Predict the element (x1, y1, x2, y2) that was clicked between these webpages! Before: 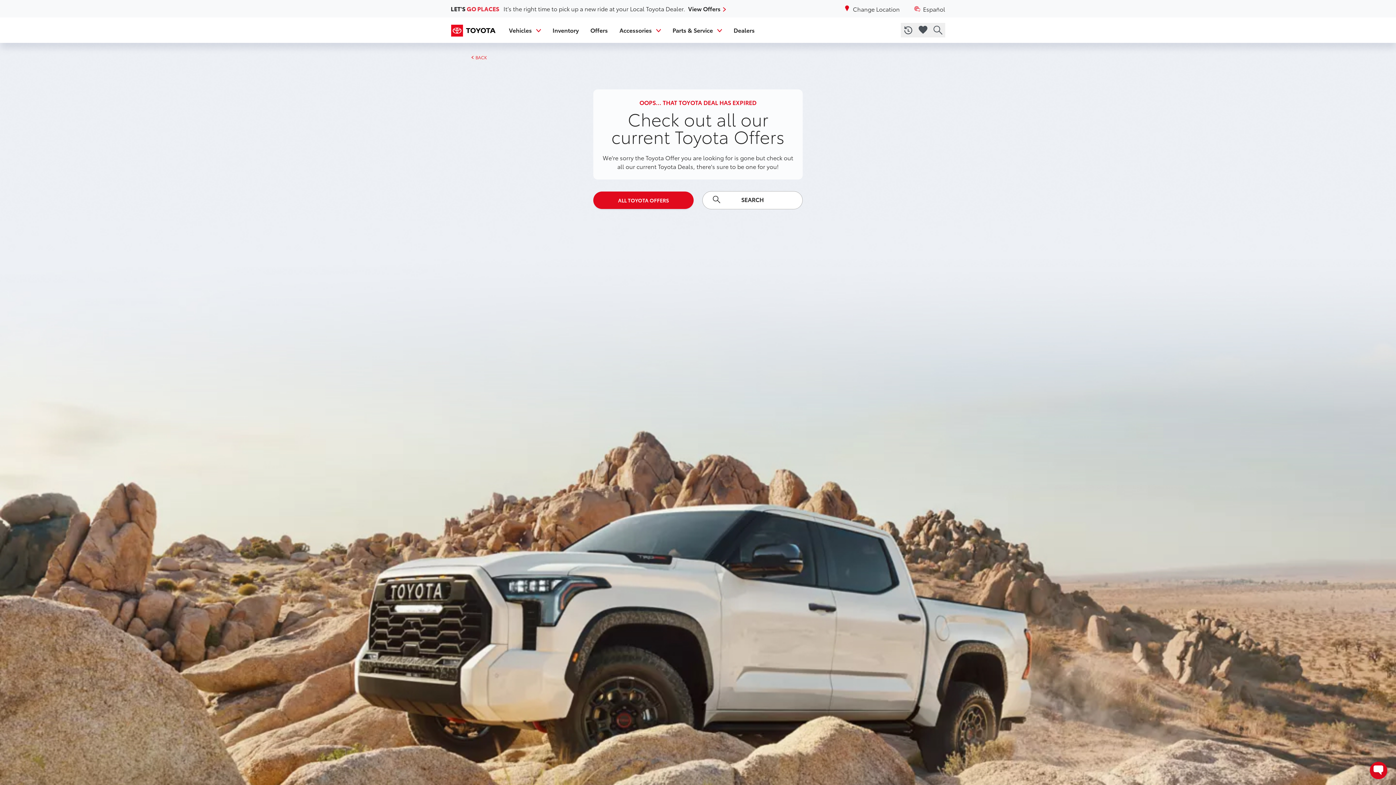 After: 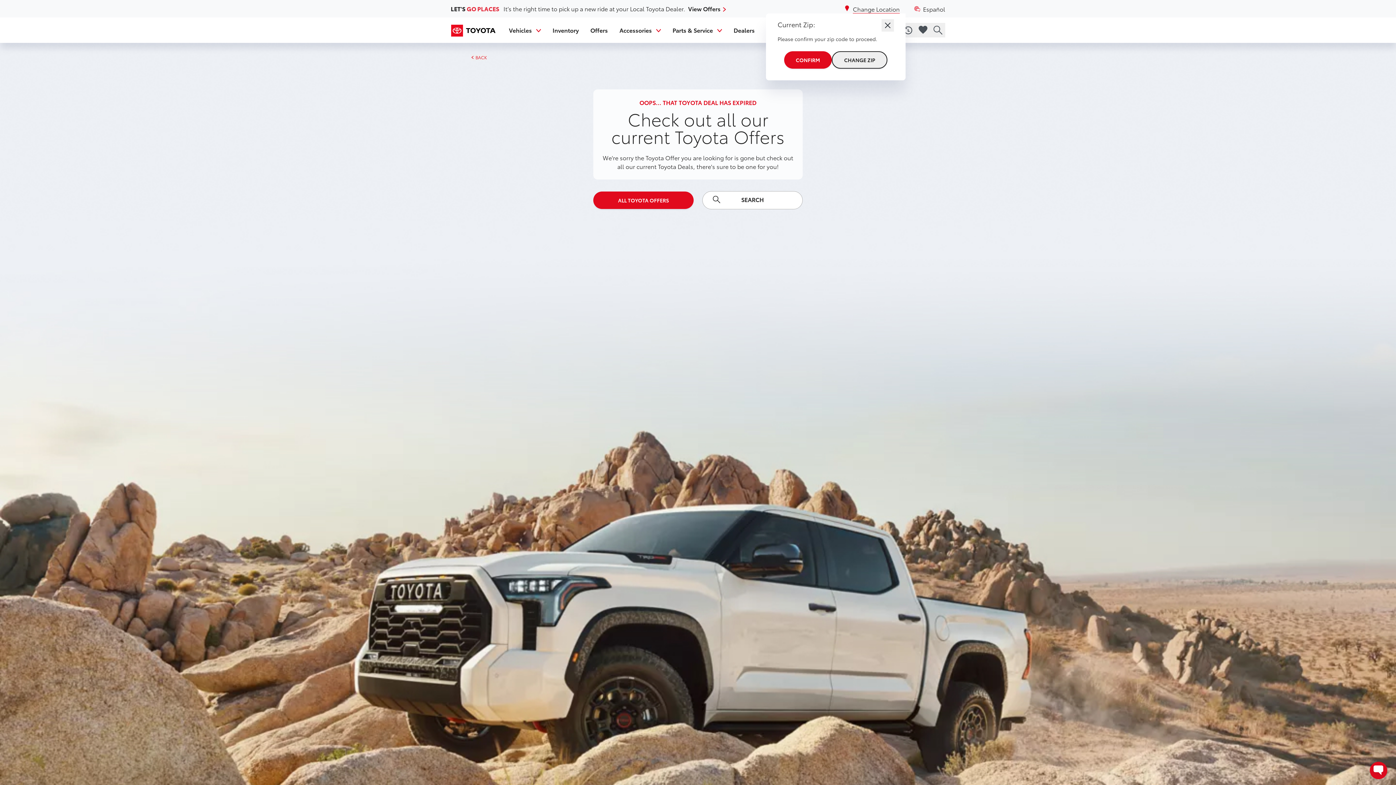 Action: label: Change Location bbox: (841, 4, 900, 13)